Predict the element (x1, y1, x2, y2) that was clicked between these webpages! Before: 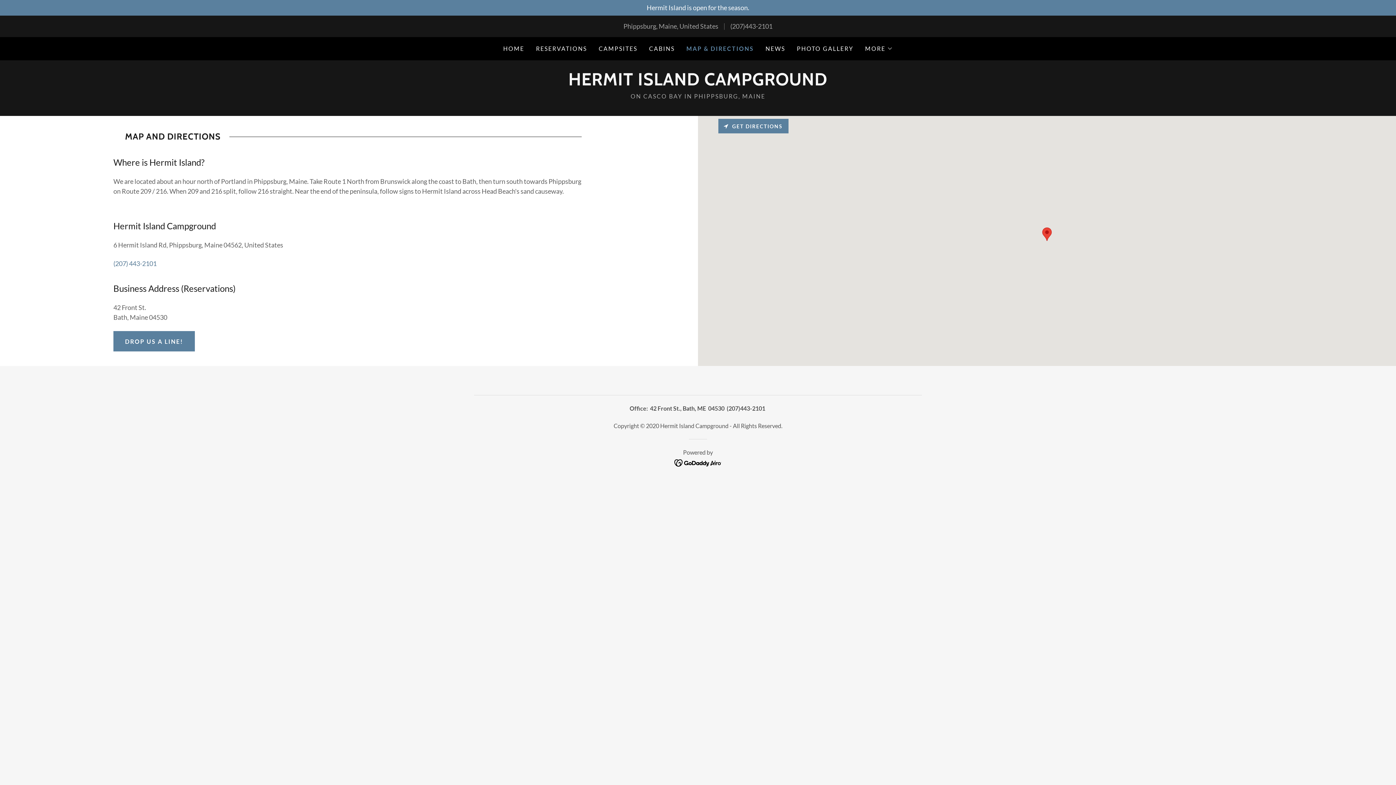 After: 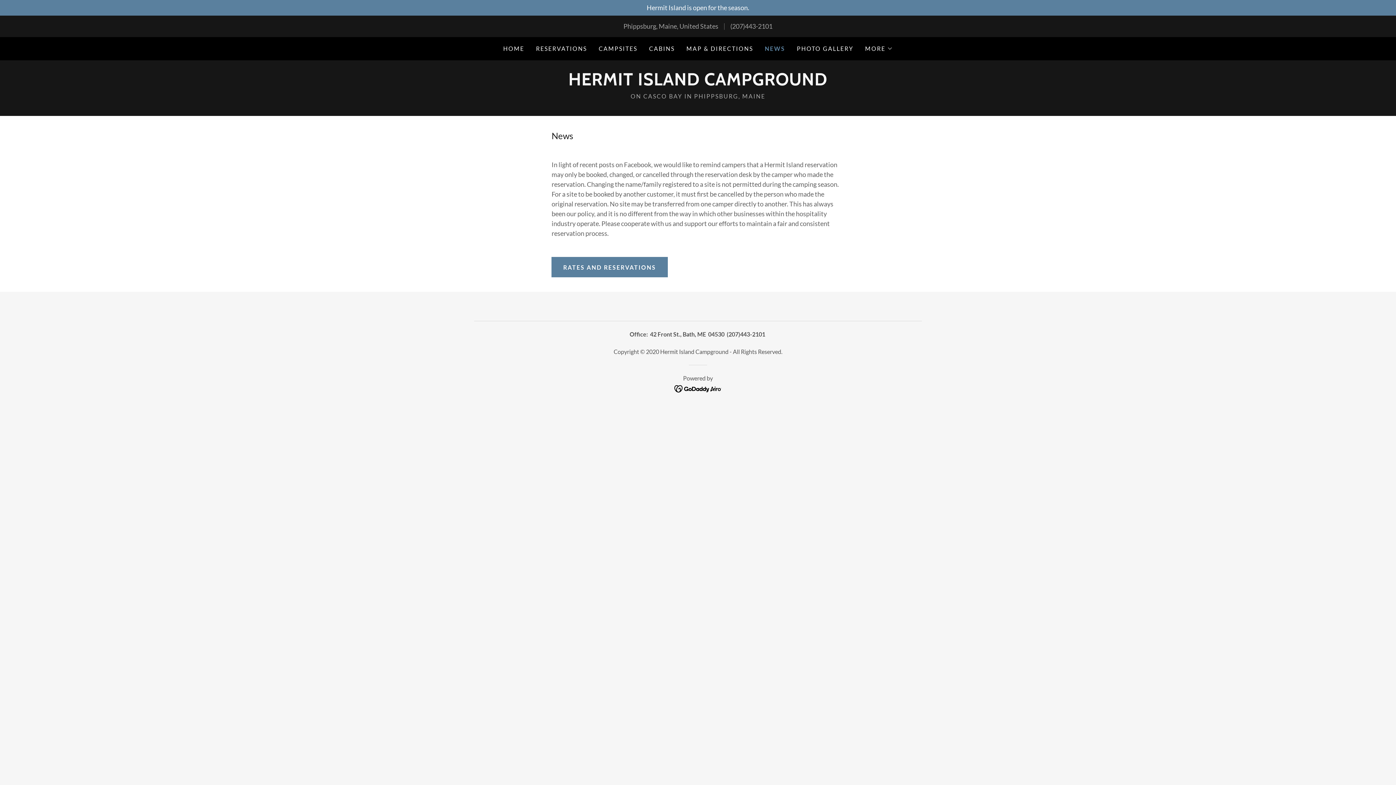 Action: bbox: (763, 42, 787, 55) label: NEWS